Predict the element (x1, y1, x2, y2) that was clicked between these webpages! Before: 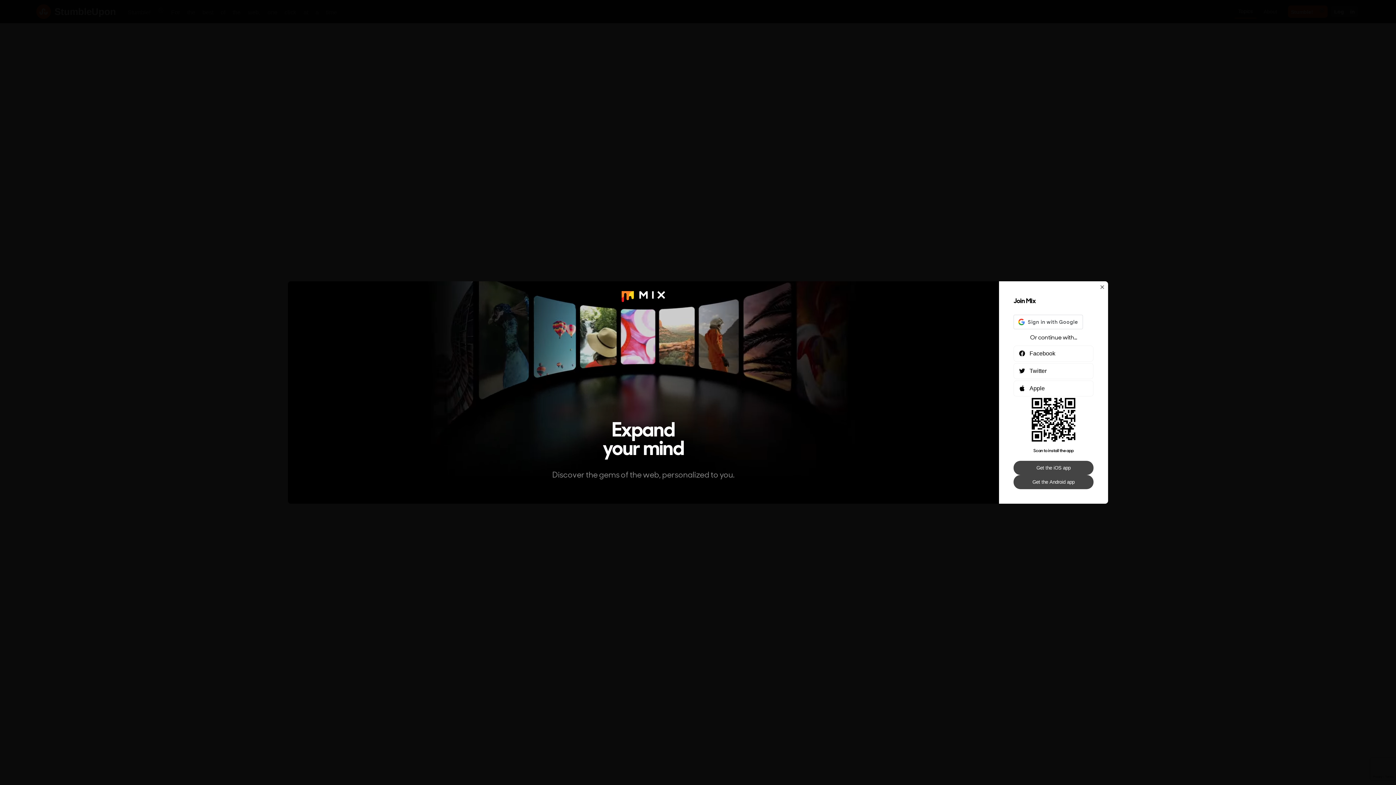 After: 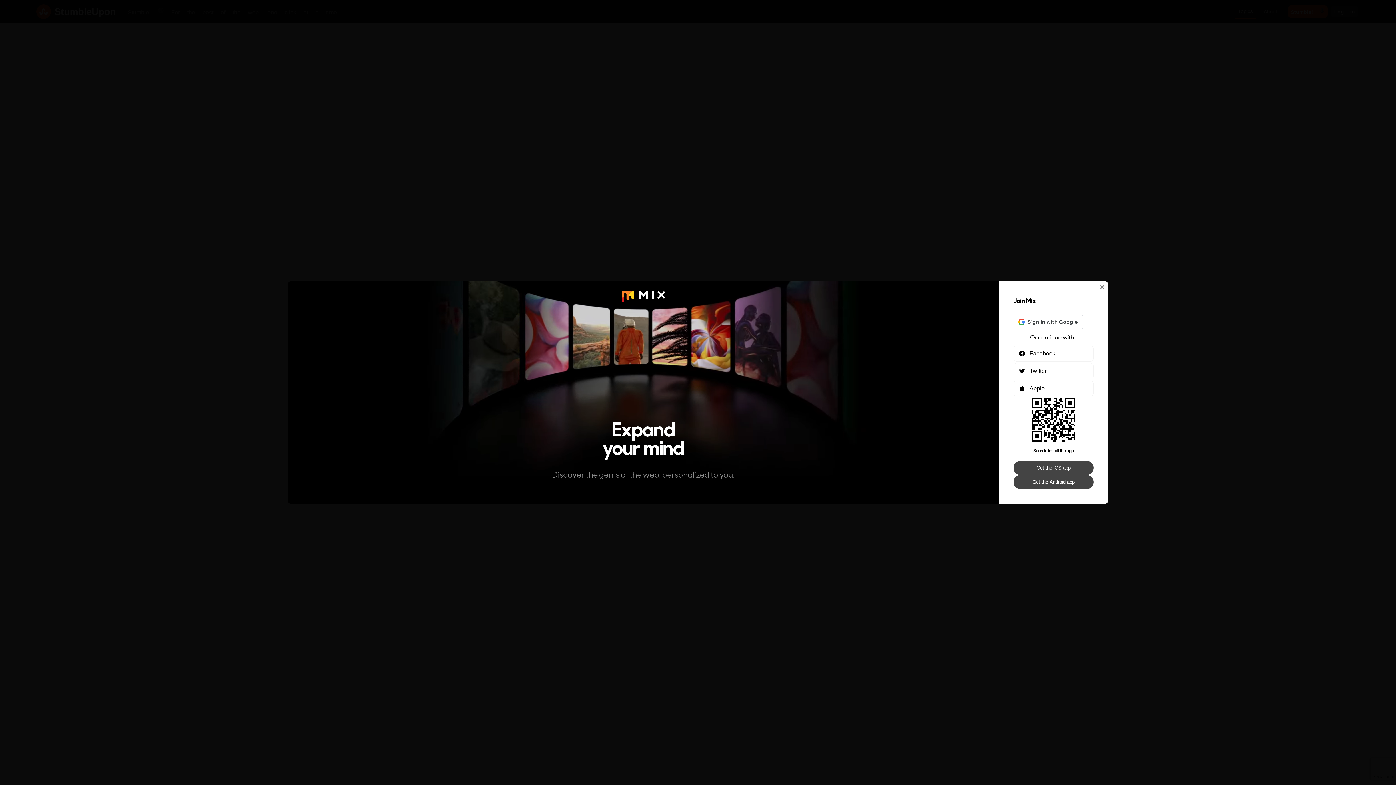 Action: bbox: (1013, 475, 1093, 489) label: Get the Android app